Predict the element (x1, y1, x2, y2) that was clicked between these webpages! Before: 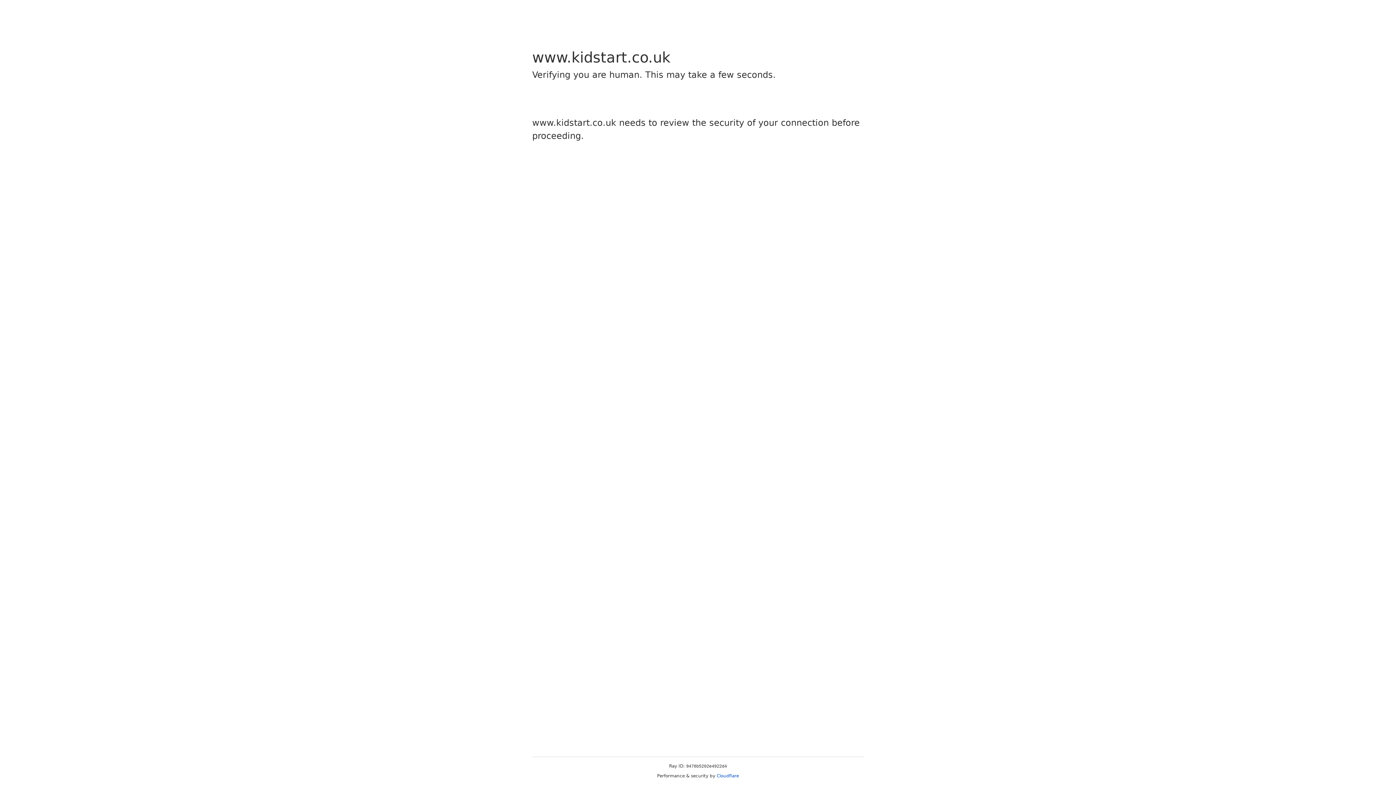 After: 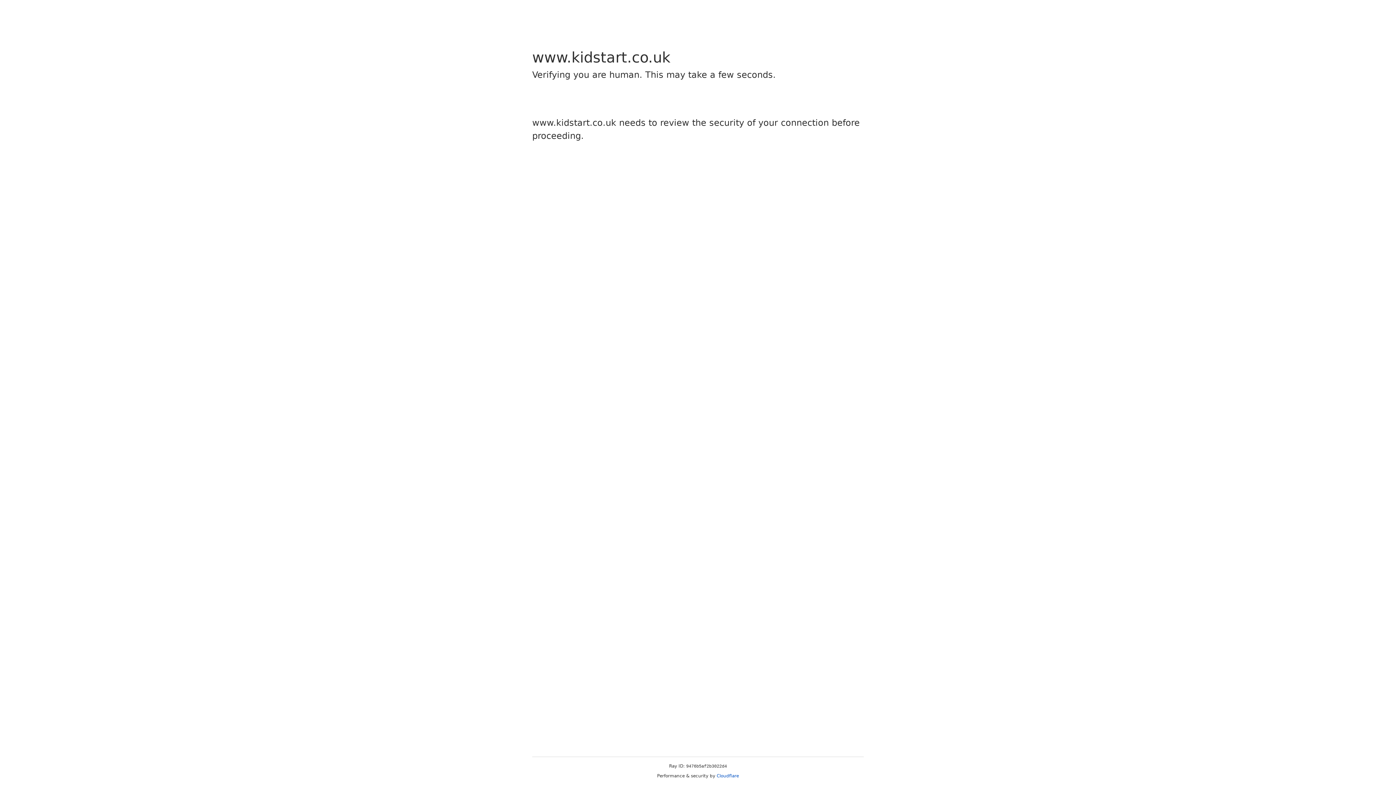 Action: bbox: (716, 773, 739, 778) label: Cloudflare